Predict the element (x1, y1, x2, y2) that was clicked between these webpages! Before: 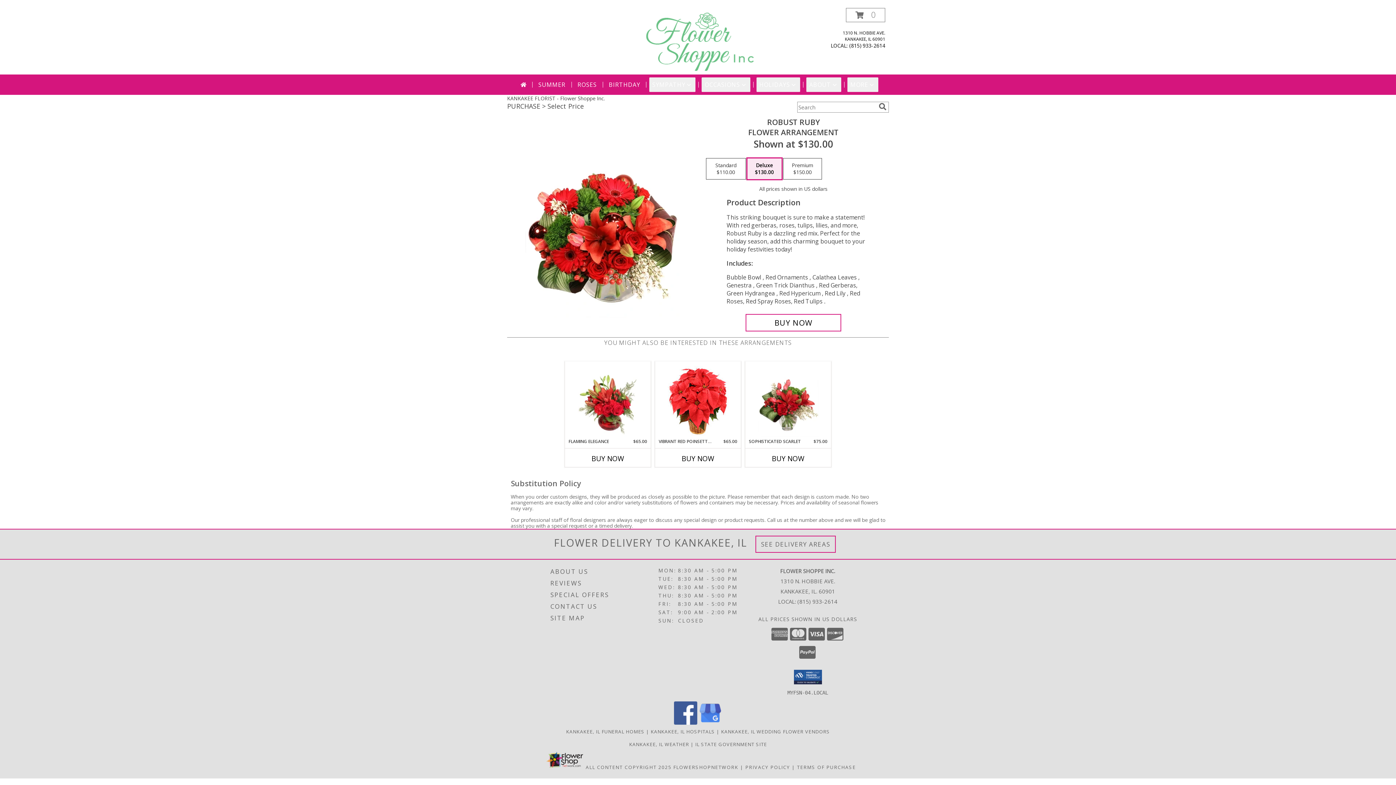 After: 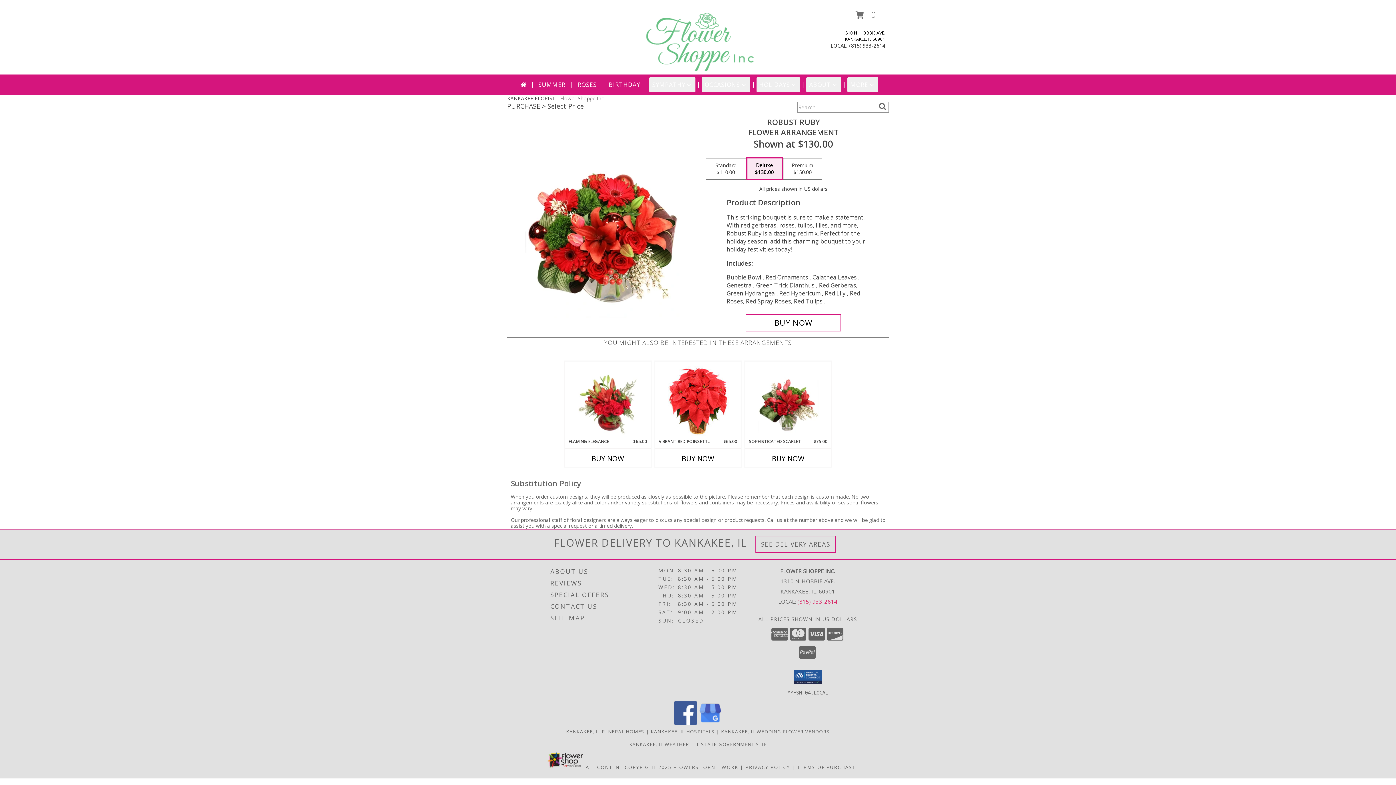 Action: bbox: (797, 598, 837, 605) label: Call local number: +1-815-933-2614